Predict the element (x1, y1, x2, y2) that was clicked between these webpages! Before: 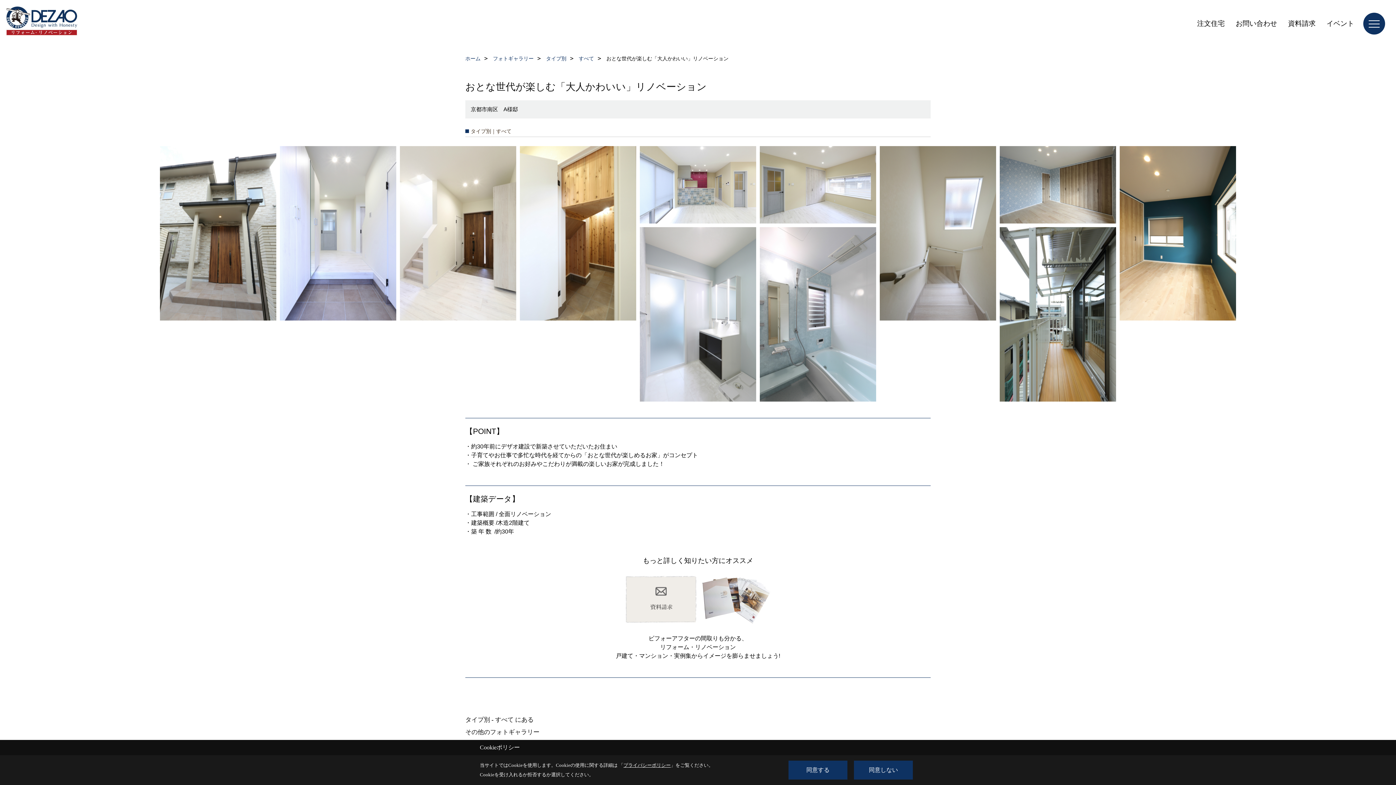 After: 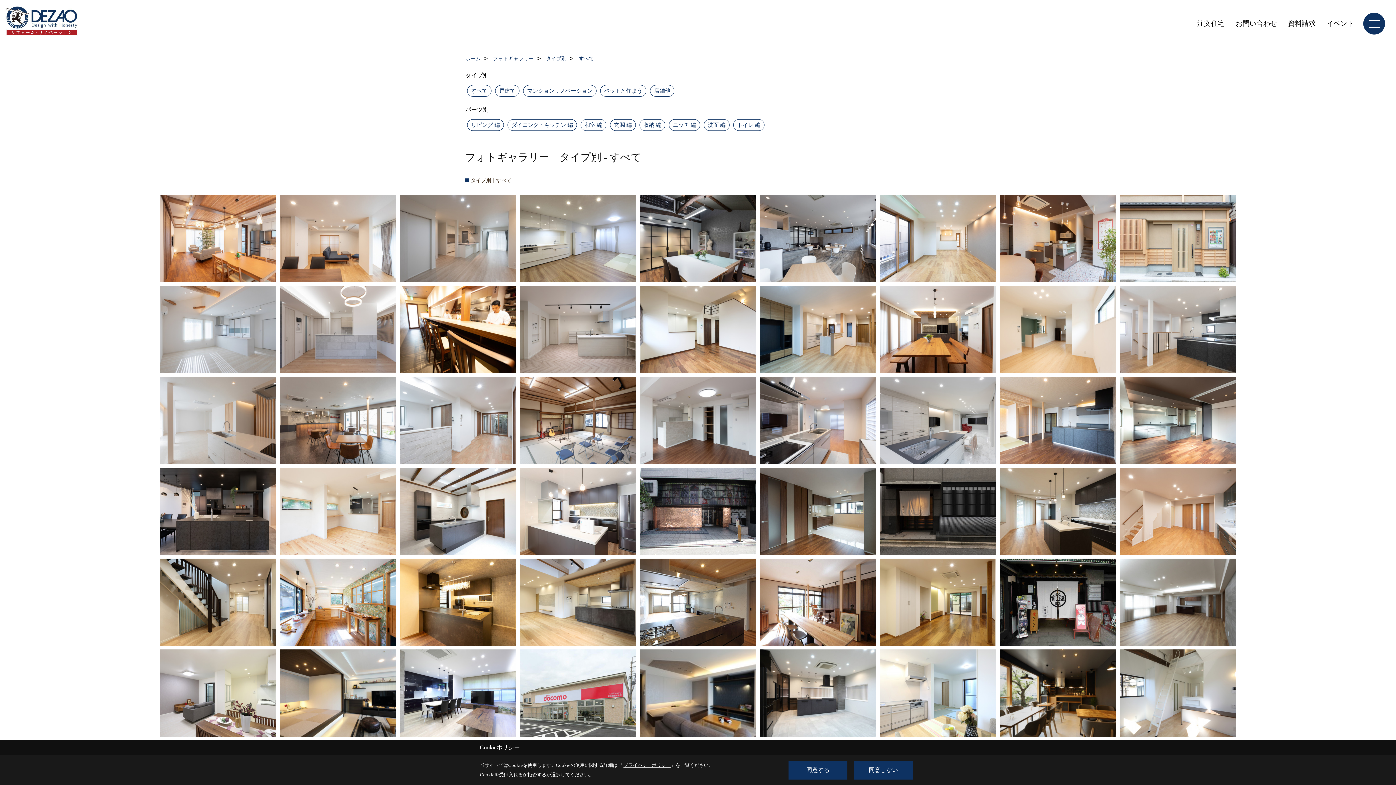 Action: label: タイプ別 bbox: (546, 55, 566, 61)